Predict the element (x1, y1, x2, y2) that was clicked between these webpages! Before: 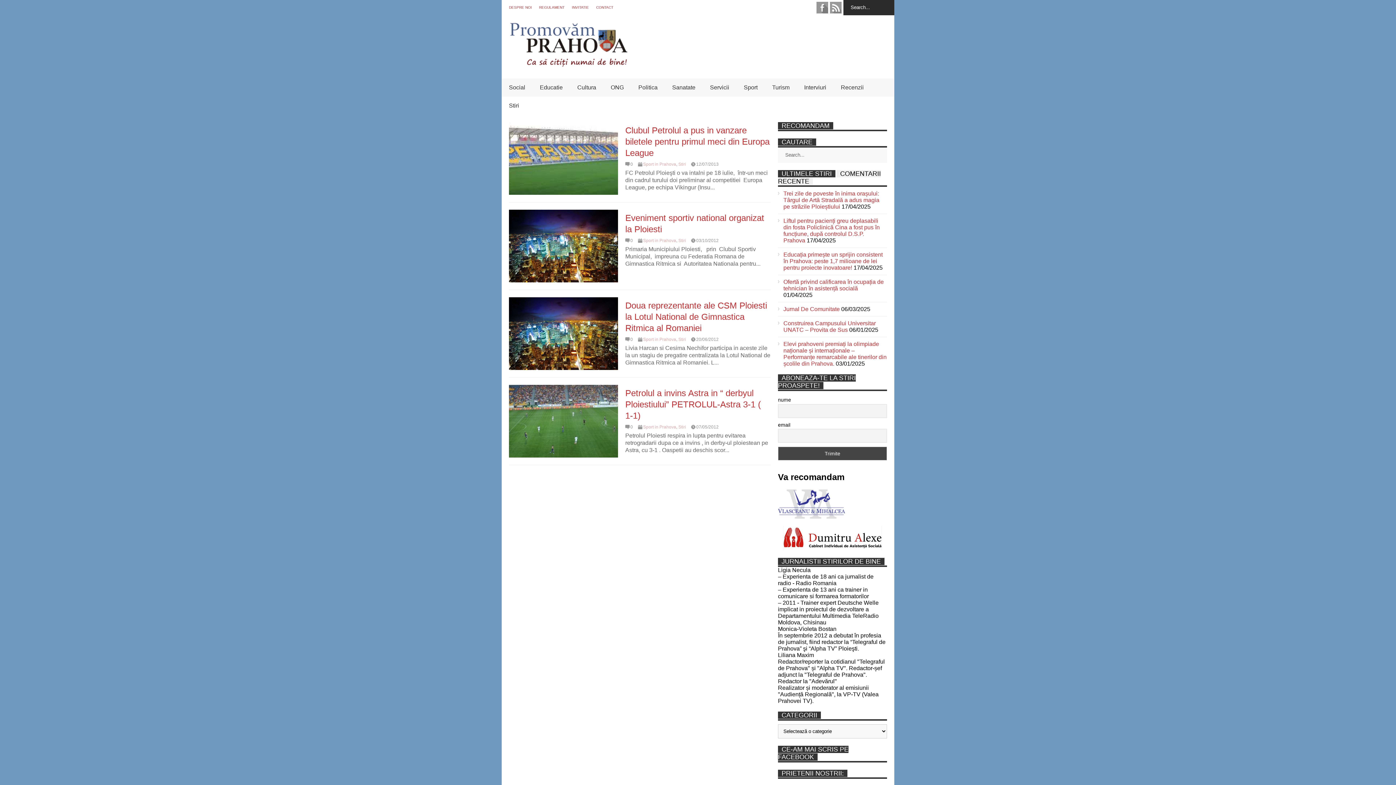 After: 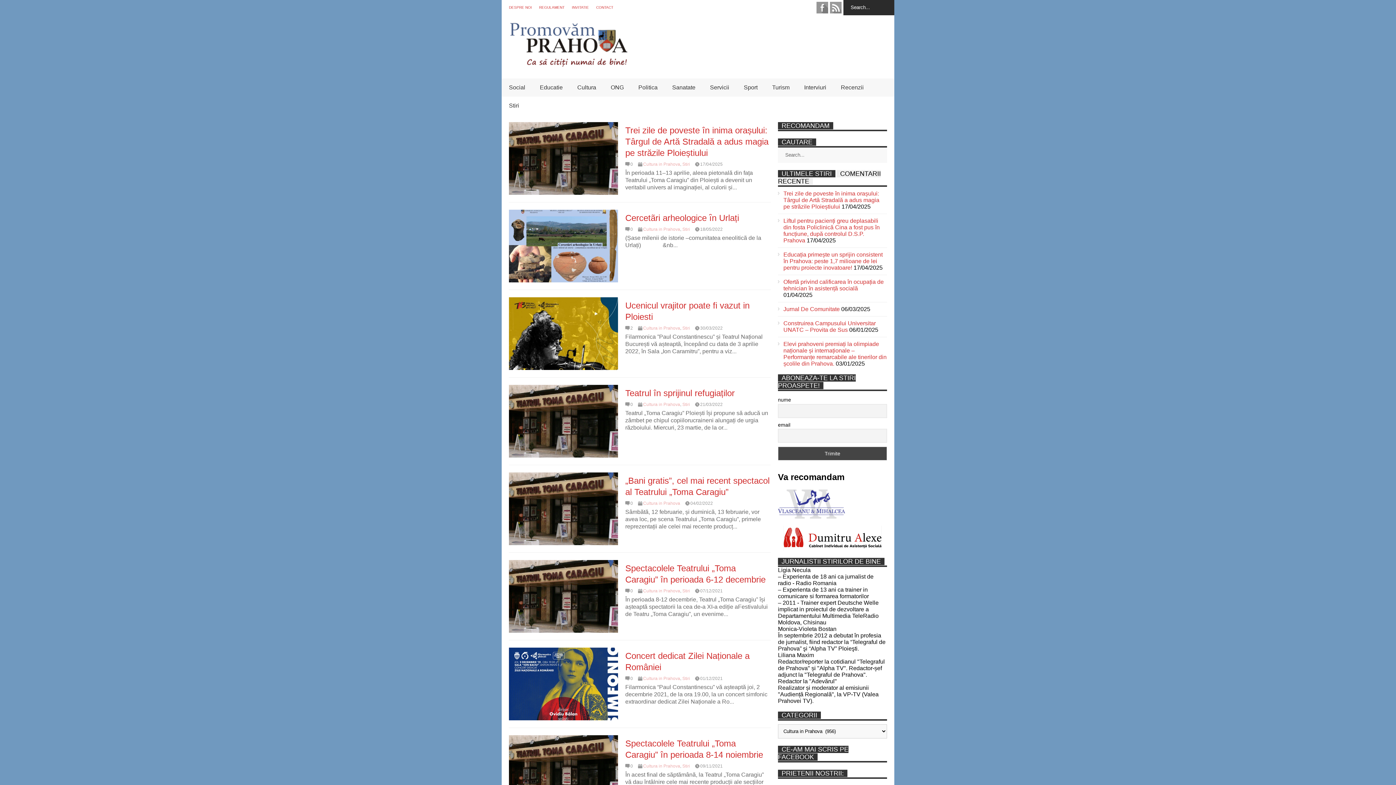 Action: label: Cultura bbox: (570, 78, 603, 96)